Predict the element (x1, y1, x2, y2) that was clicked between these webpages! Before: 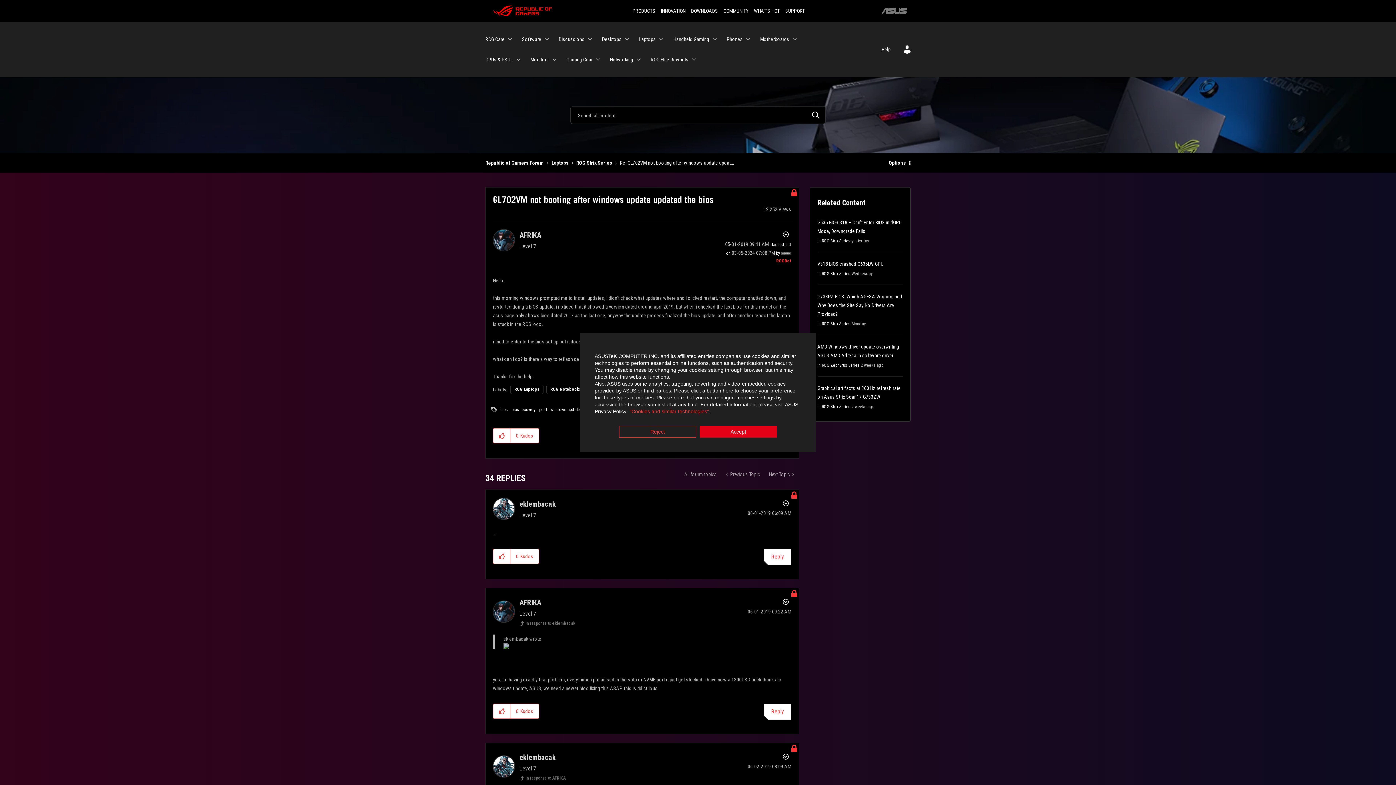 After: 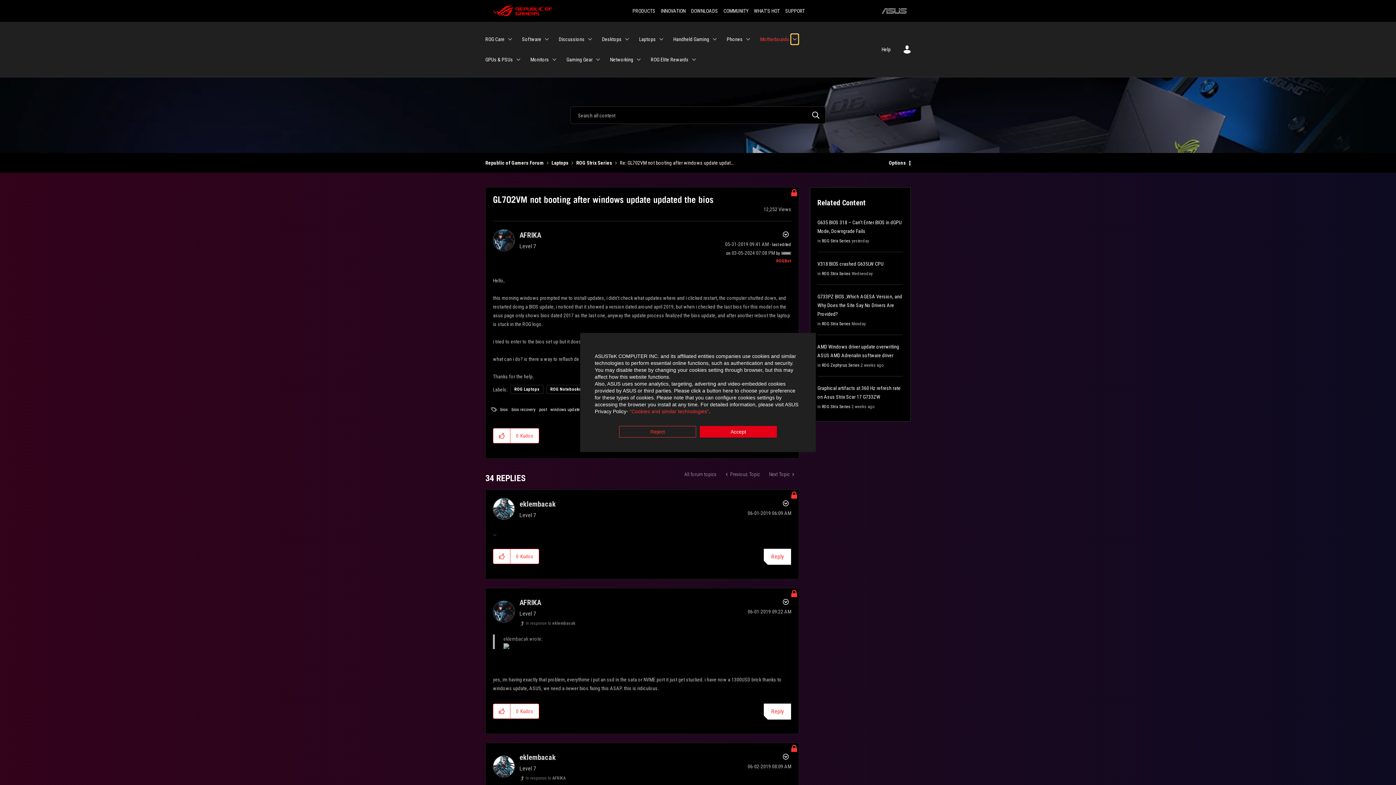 Action: label: Expand View: Motherboards bbox: (791, 34, 798, 44)